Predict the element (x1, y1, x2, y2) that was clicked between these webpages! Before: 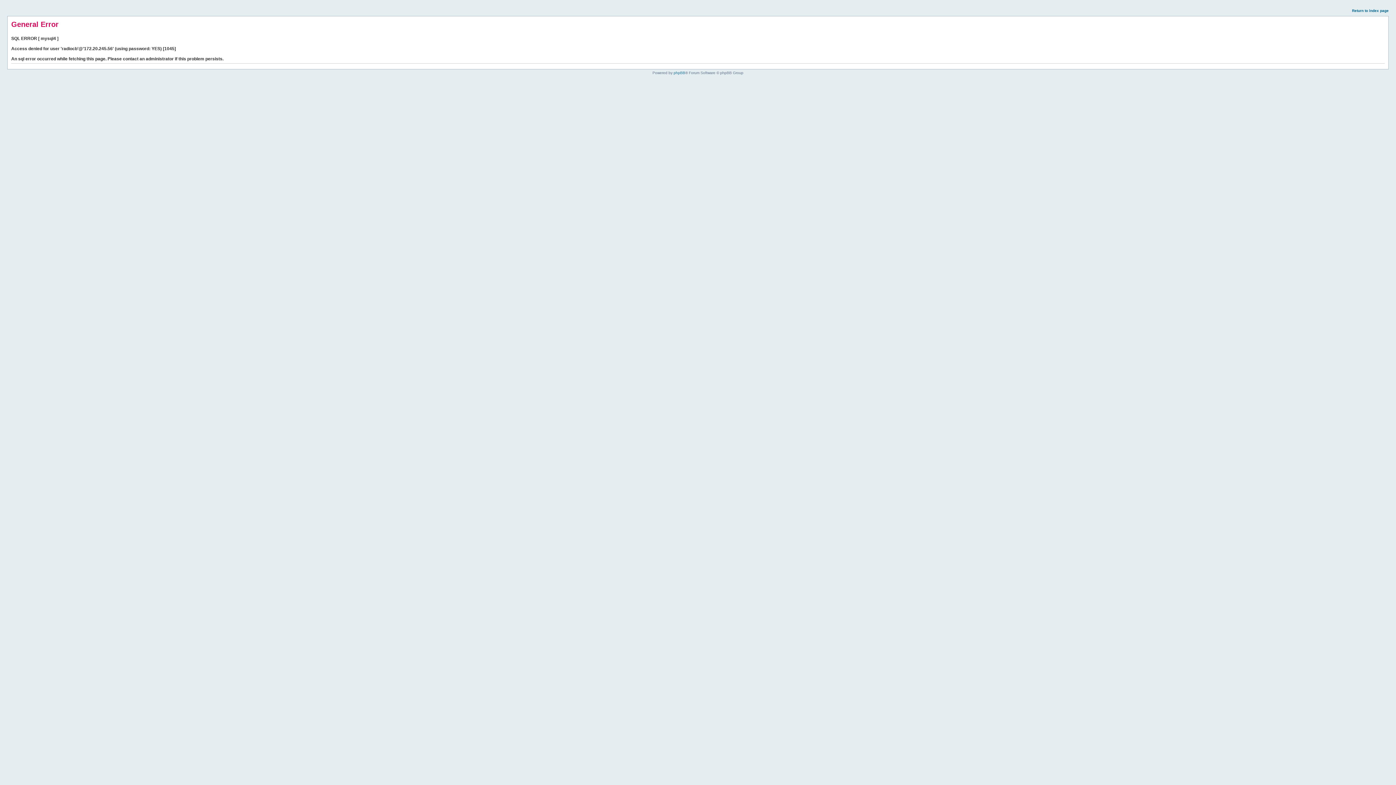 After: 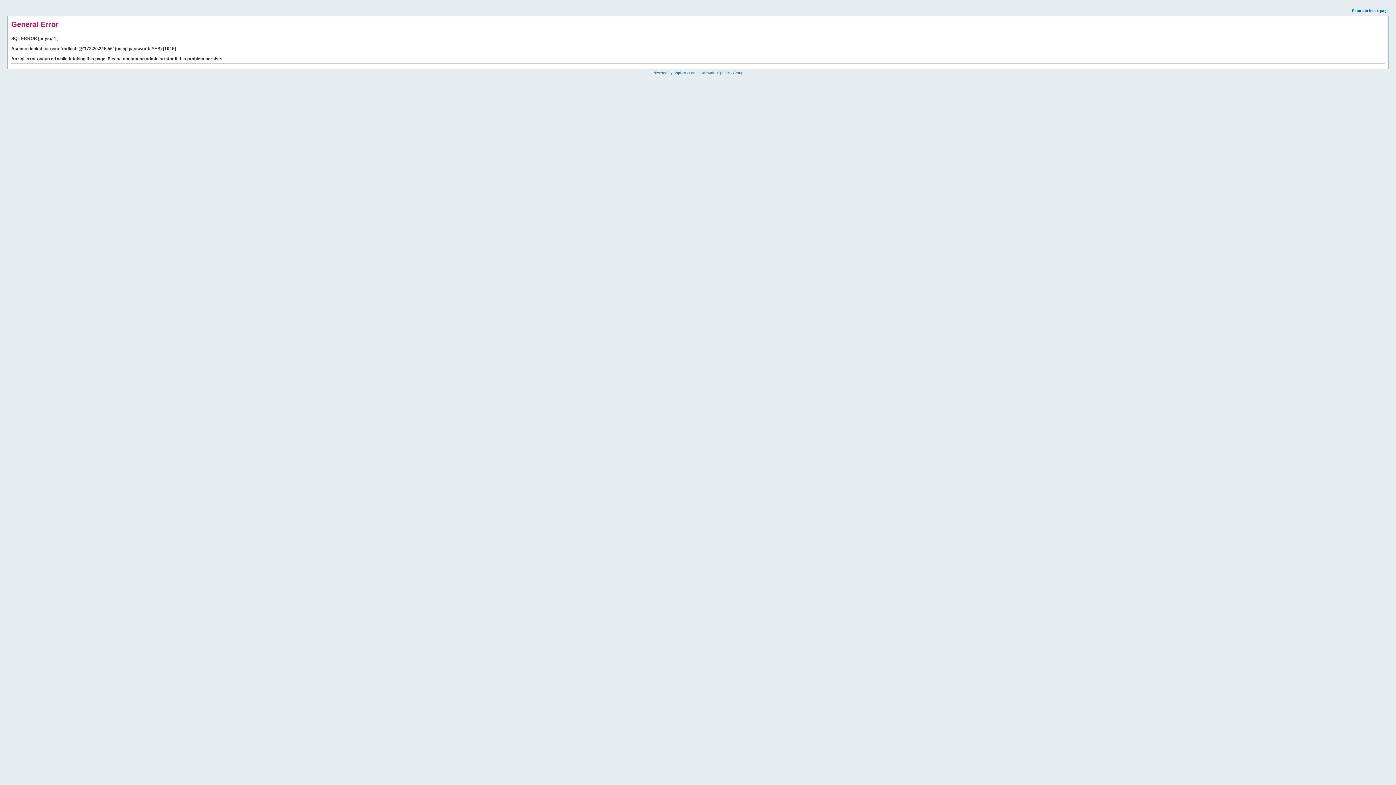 Action: label: Return to index page bbox: (1352, 8, 1389, 12)